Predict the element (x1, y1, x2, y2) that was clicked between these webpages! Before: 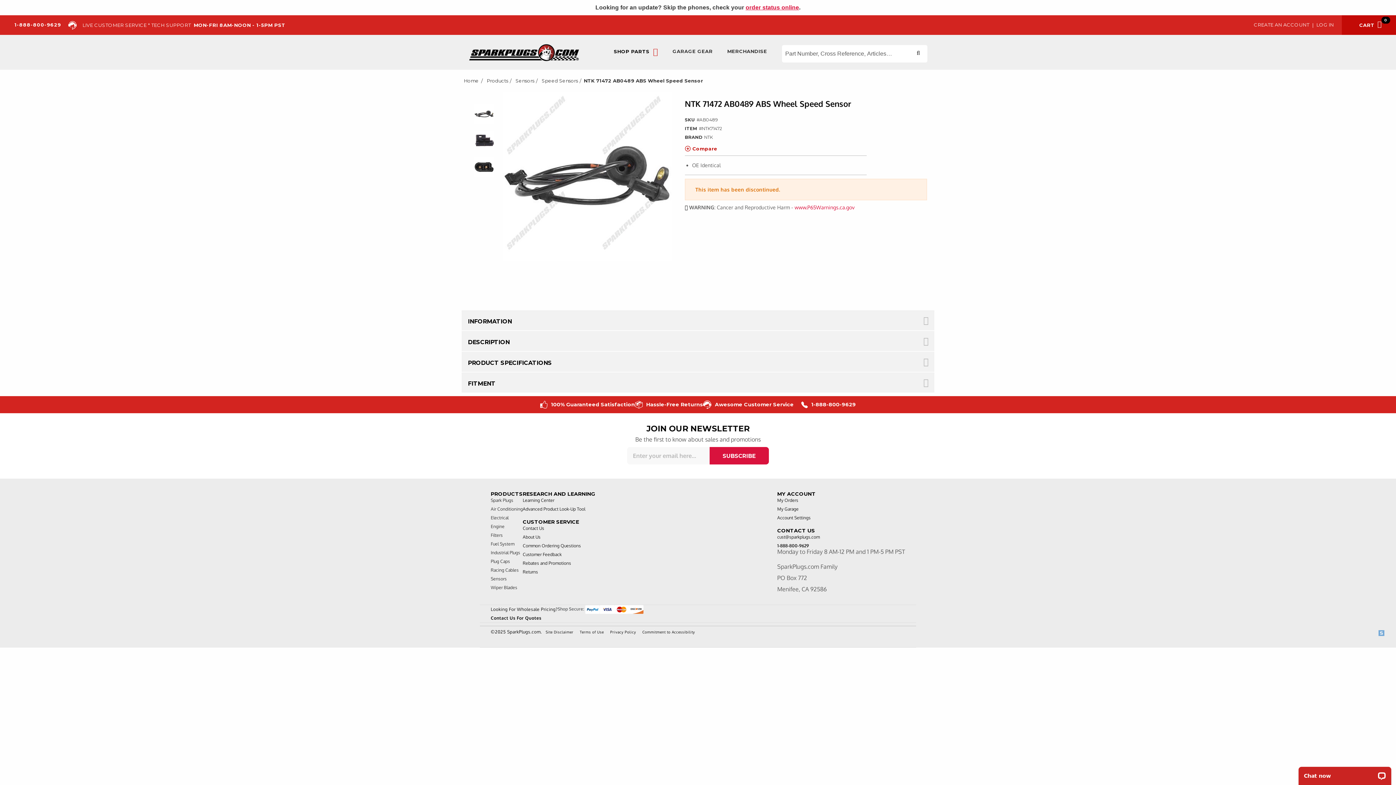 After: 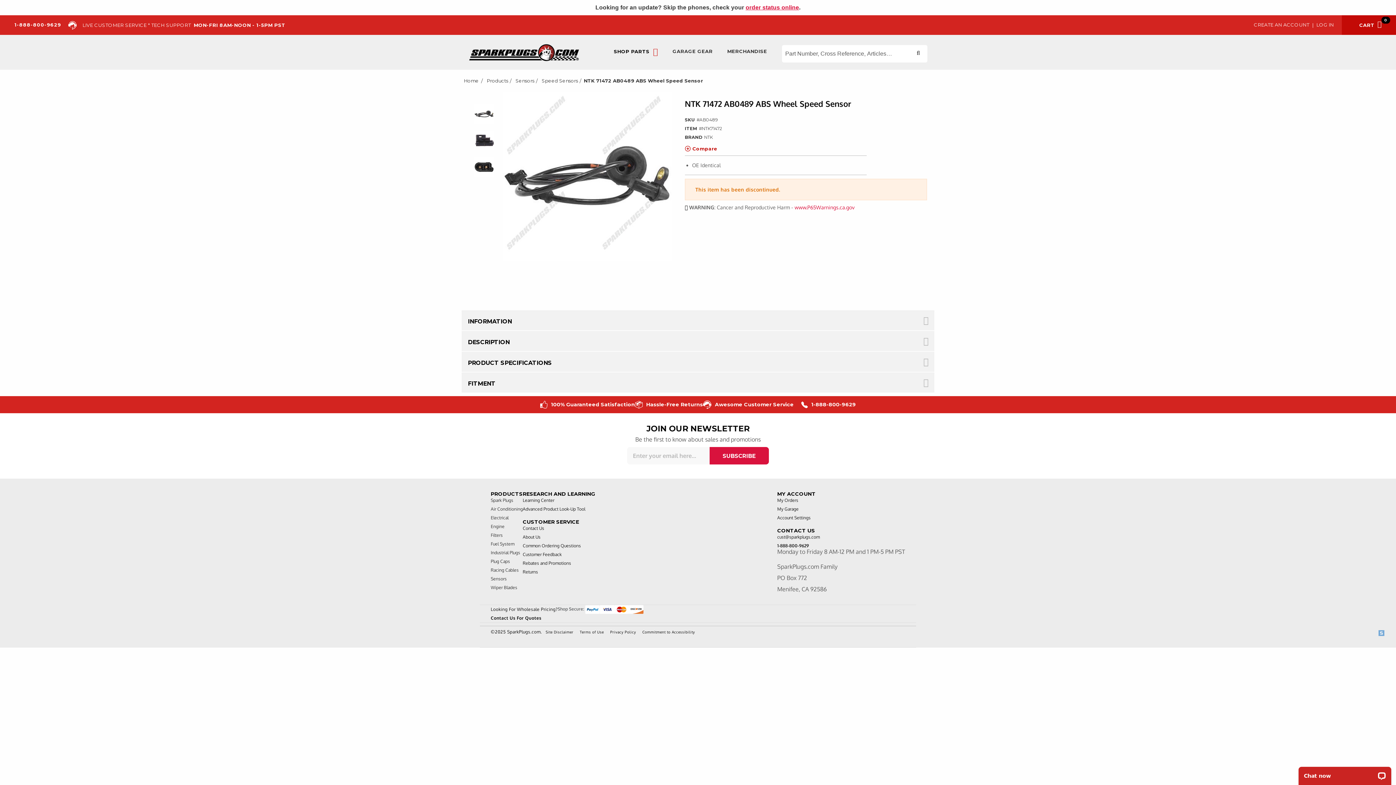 Action: label: SiteLint Audits: Monitoring in real-time Accessibility, Performance, Privacy, Security, SEO, Runtime Errors and Console Logs bbox: (1378, 630, 1384, 636)